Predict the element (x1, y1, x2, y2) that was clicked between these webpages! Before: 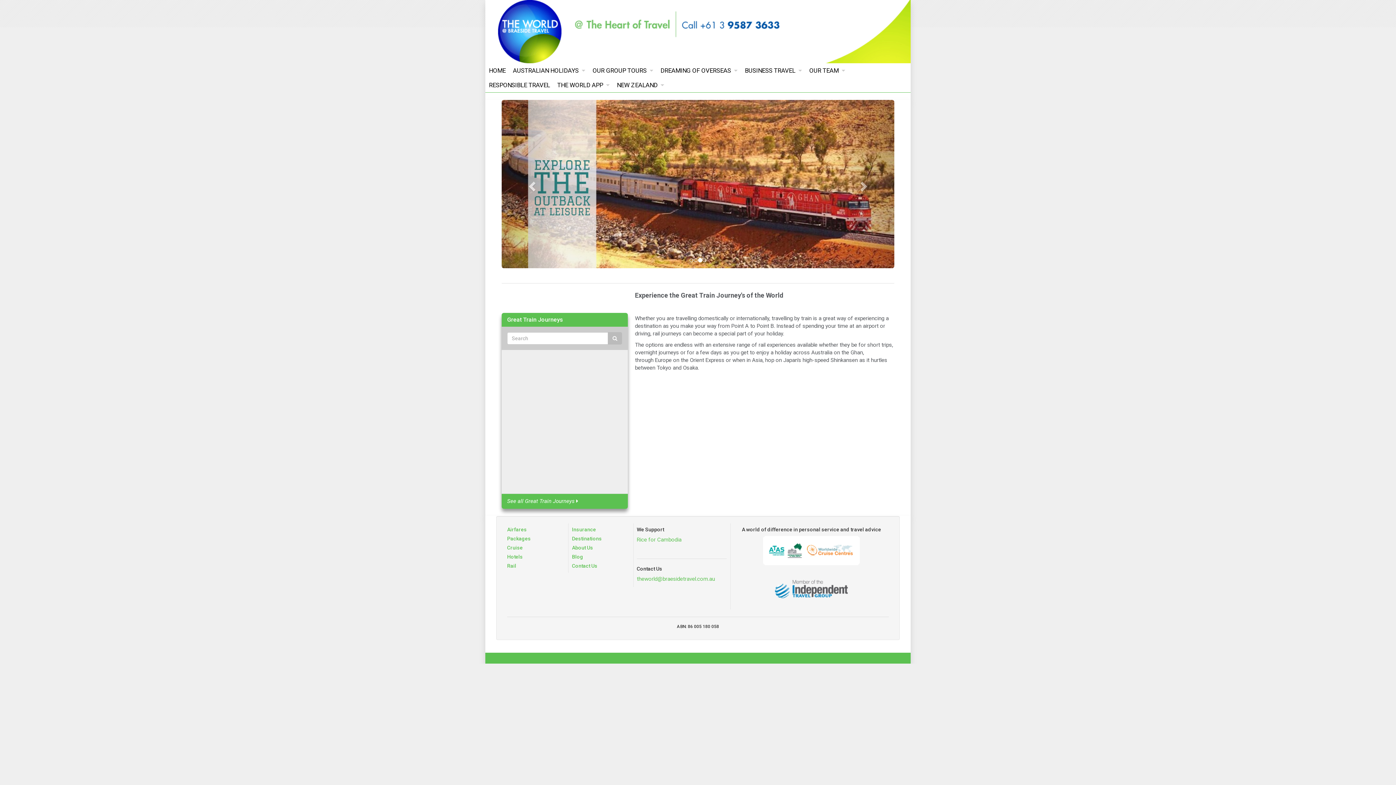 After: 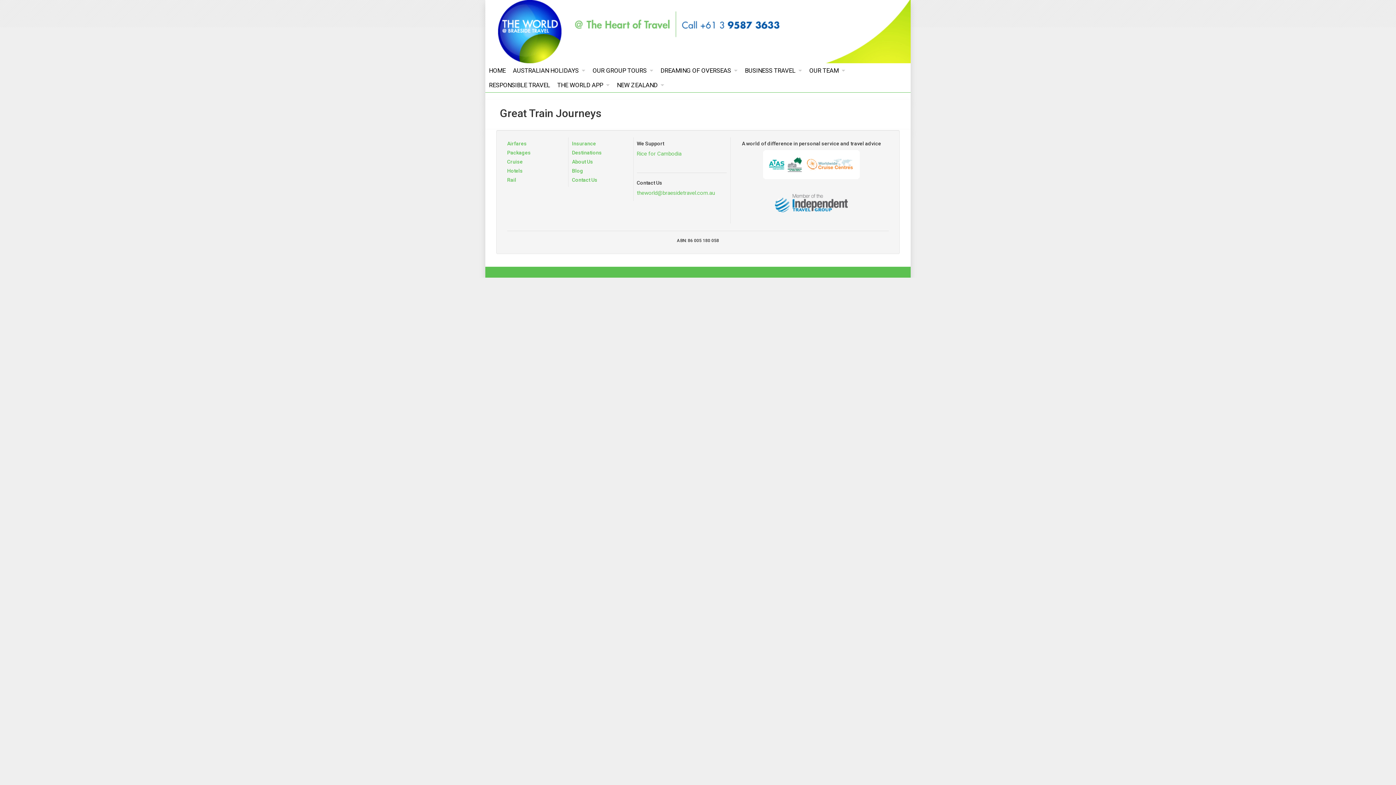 Action: label: See all Great Train Journeys  bbox: (507, 498, 578, 504)